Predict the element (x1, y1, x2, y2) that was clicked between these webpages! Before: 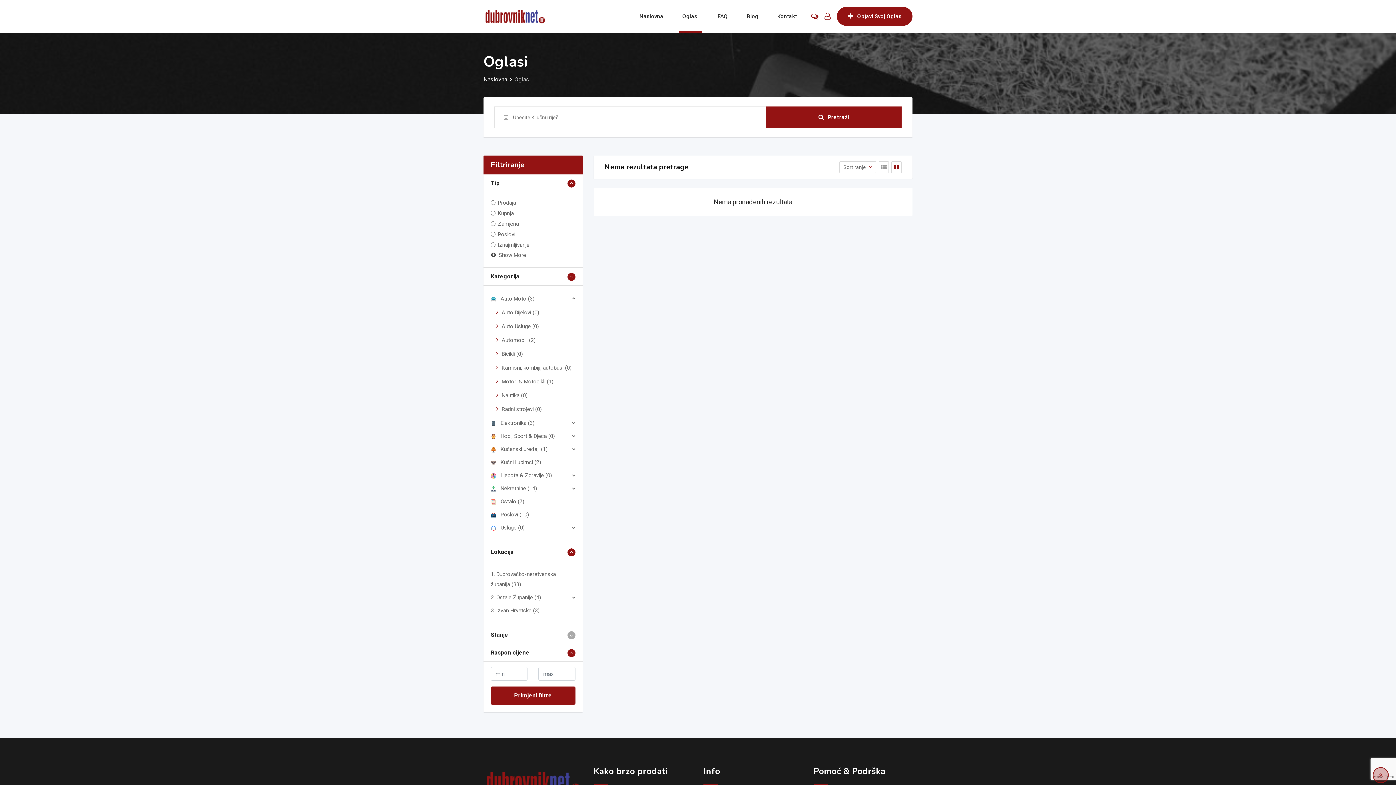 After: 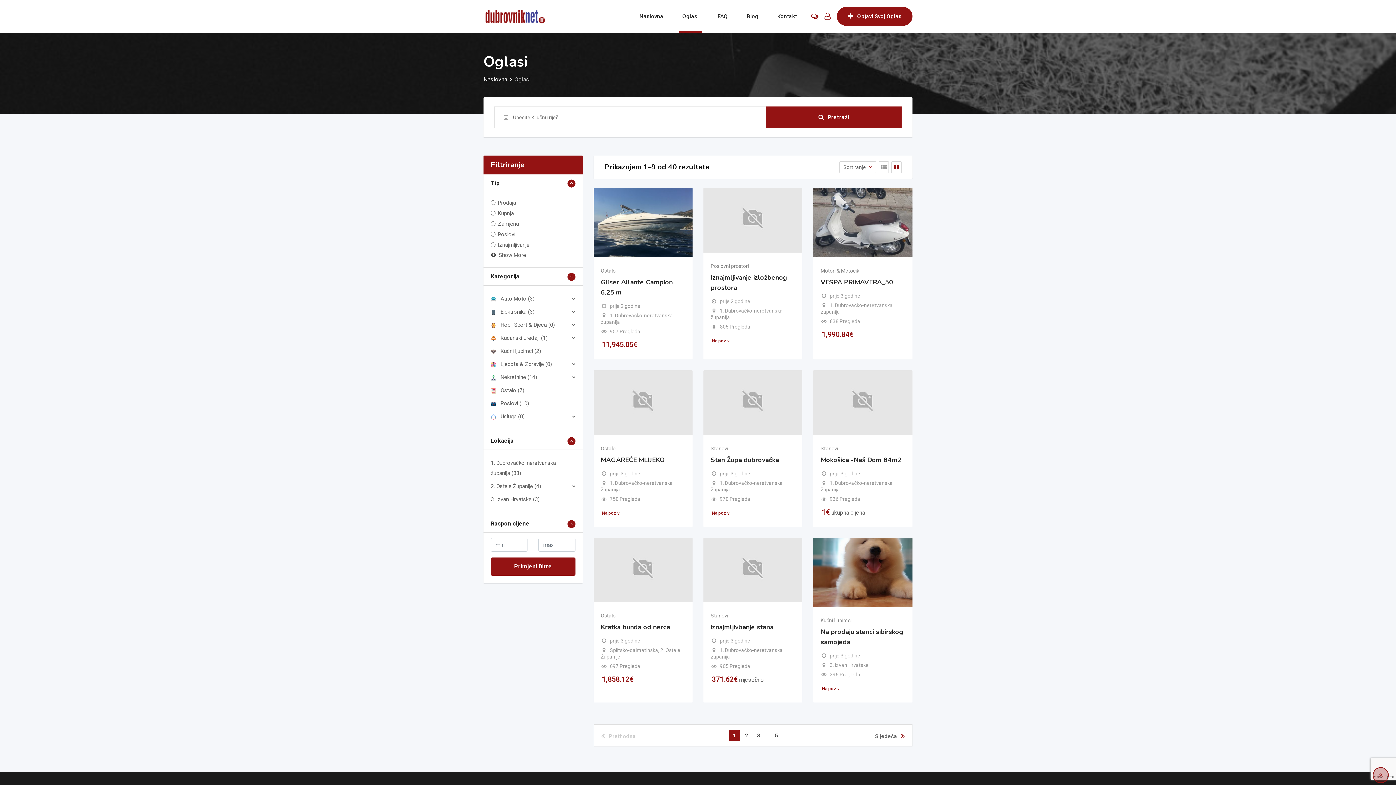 Action: bbox: (673, 0, 707, 32) label: Oglasi